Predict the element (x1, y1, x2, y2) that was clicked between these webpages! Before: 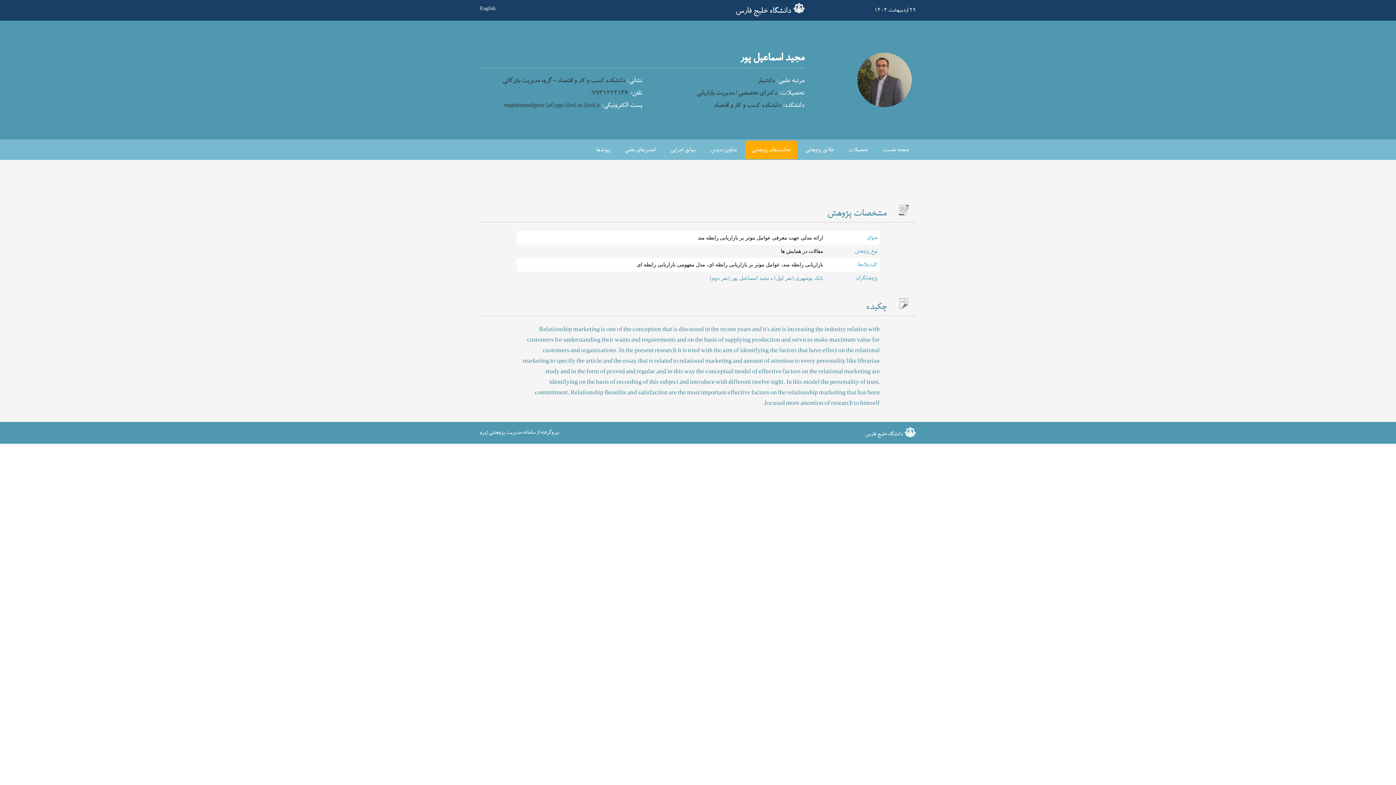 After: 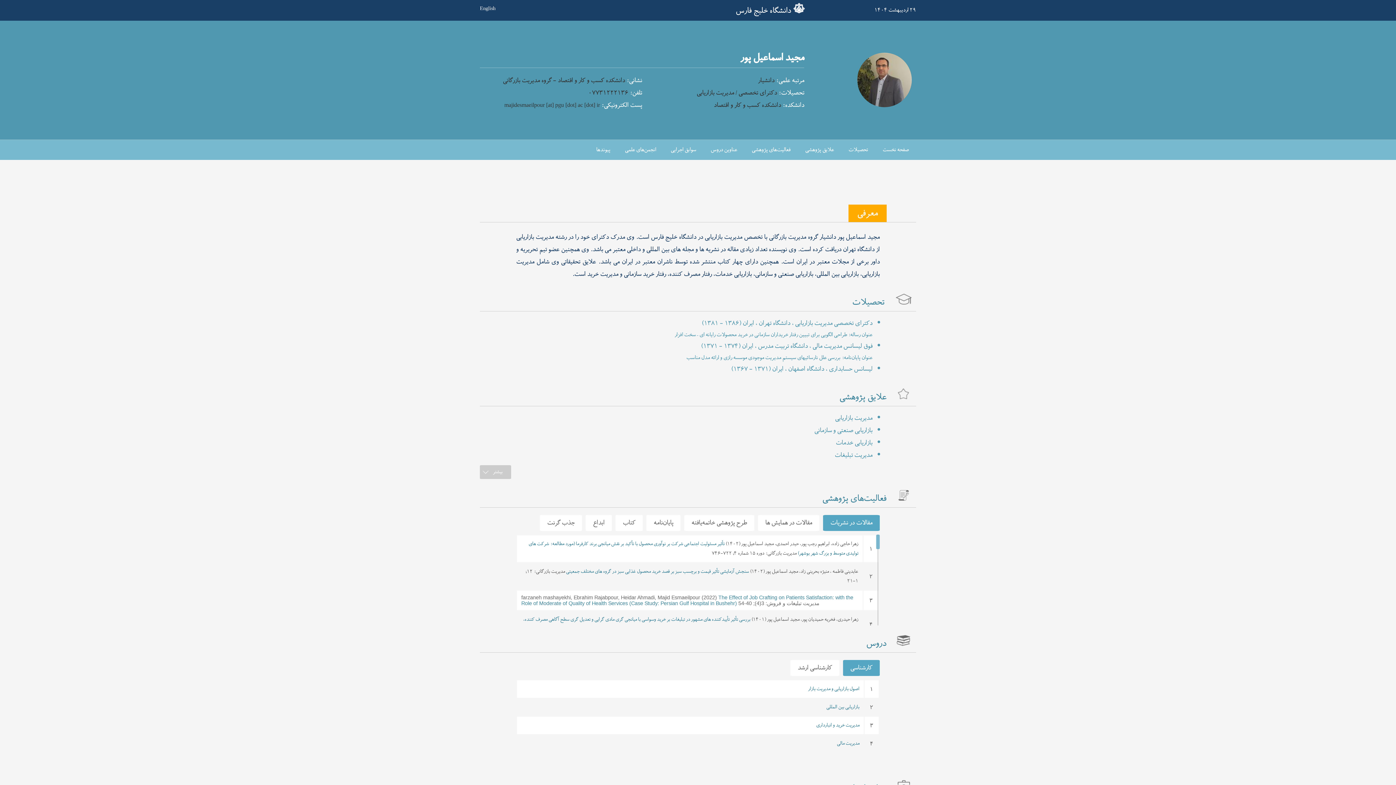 Action: label: صفحه نخست bbox: (876, 140, 915, 159)